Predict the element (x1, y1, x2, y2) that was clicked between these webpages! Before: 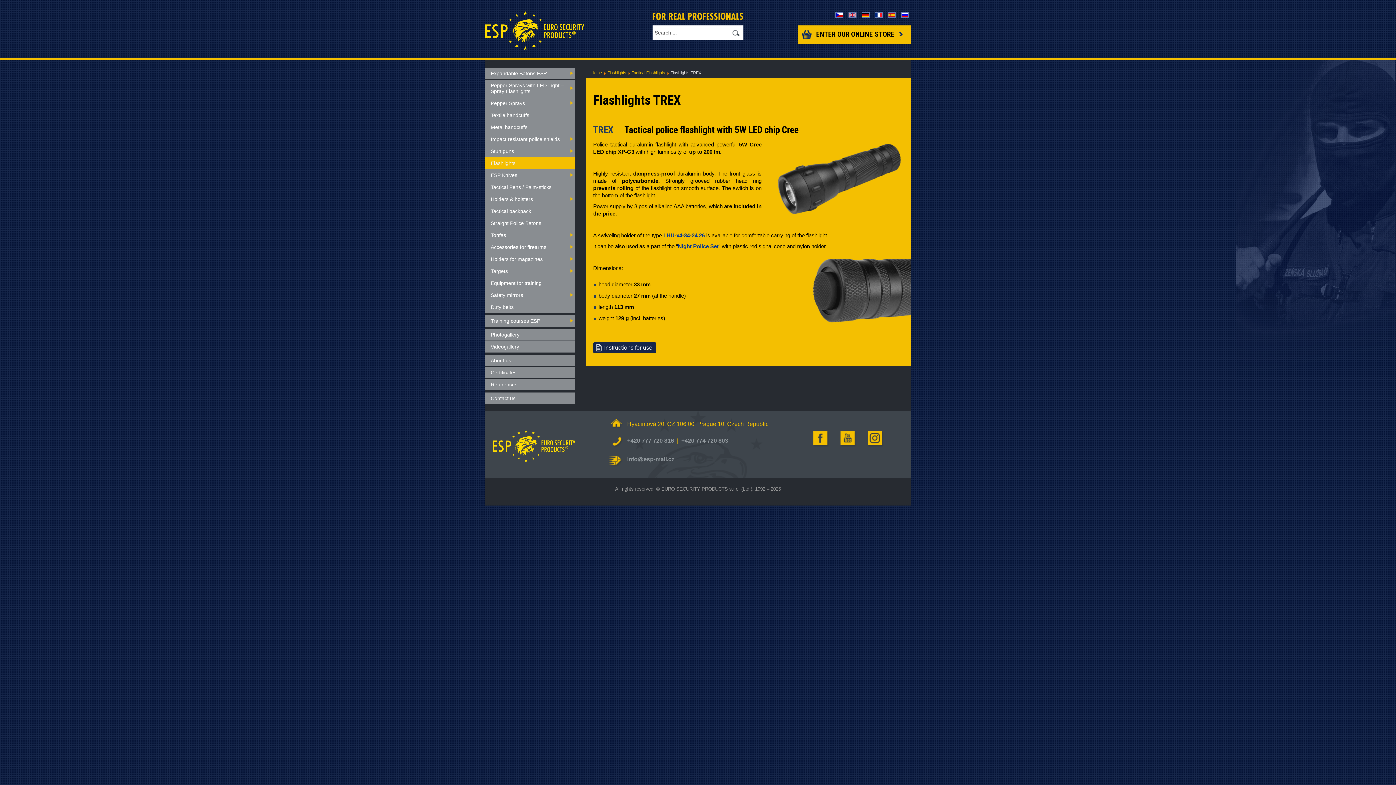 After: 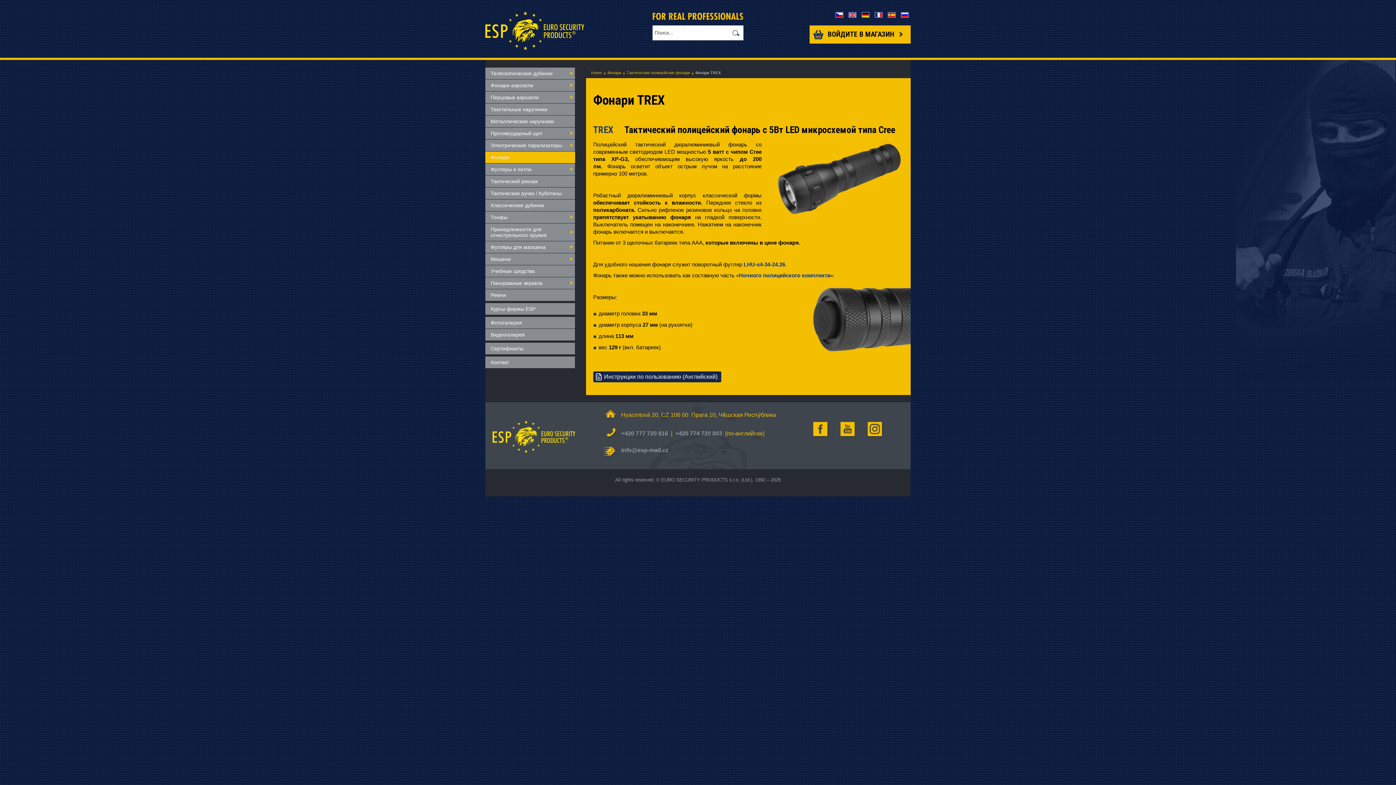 Action: bbox: (901, 11, 909, 17)